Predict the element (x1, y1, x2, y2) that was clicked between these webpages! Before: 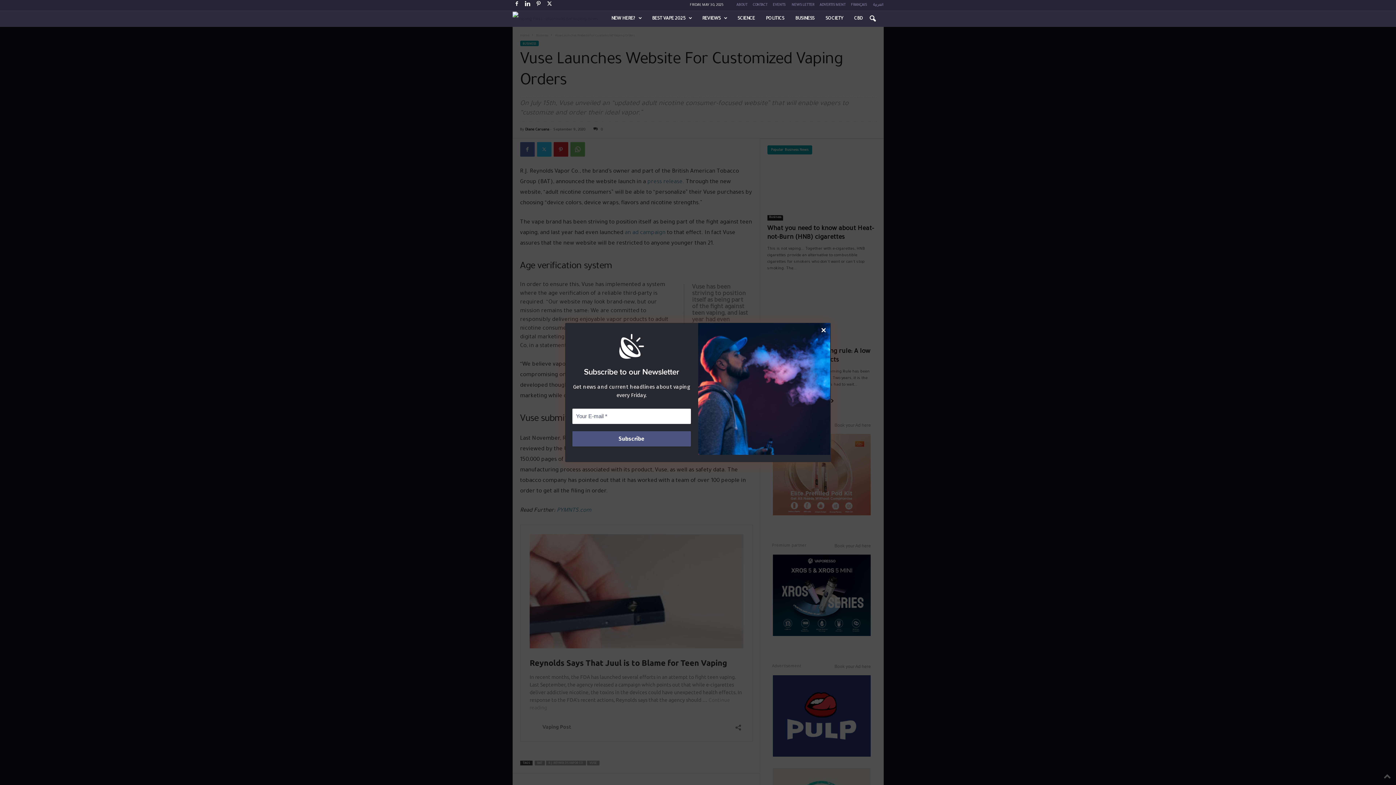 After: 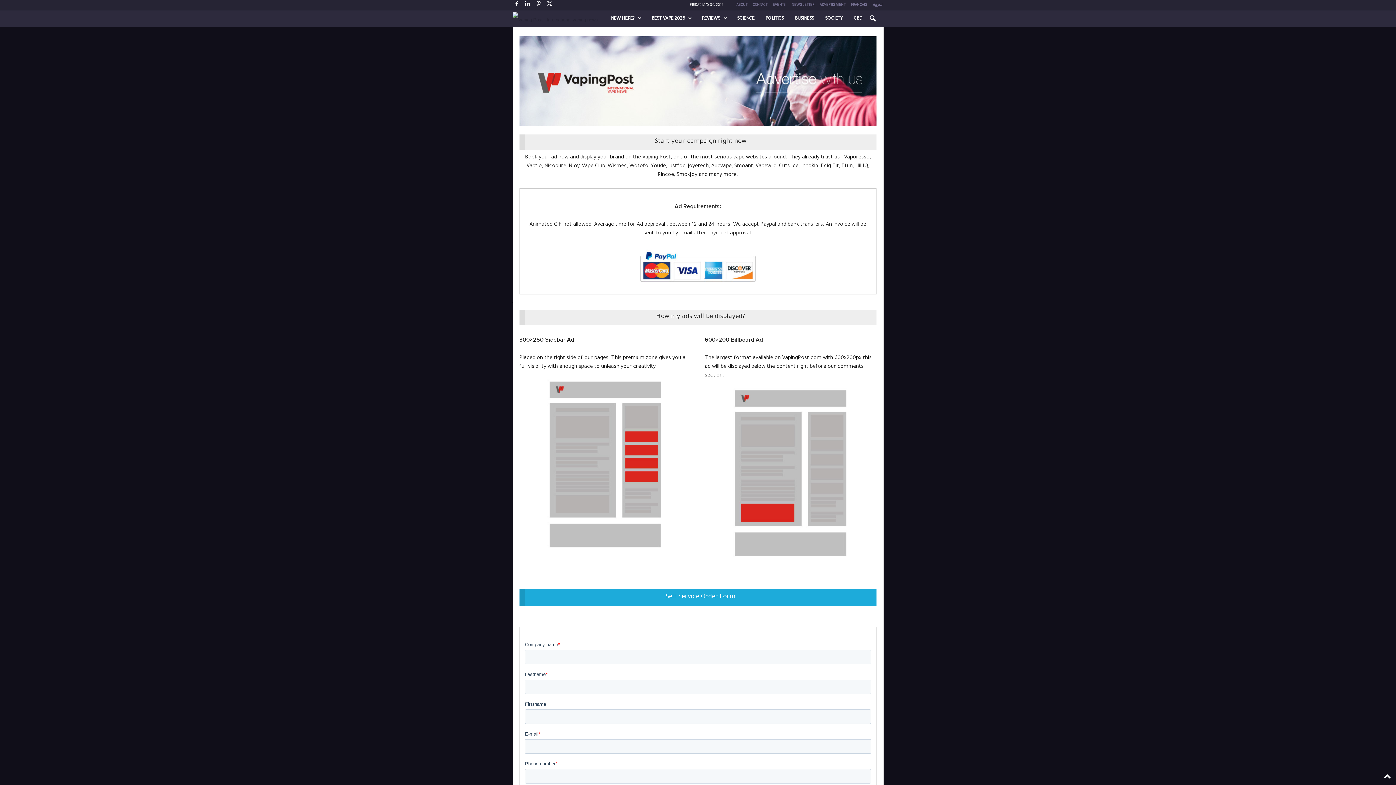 Action: label: ADVERTISMENT bbox: (819, 3, 845, 7)